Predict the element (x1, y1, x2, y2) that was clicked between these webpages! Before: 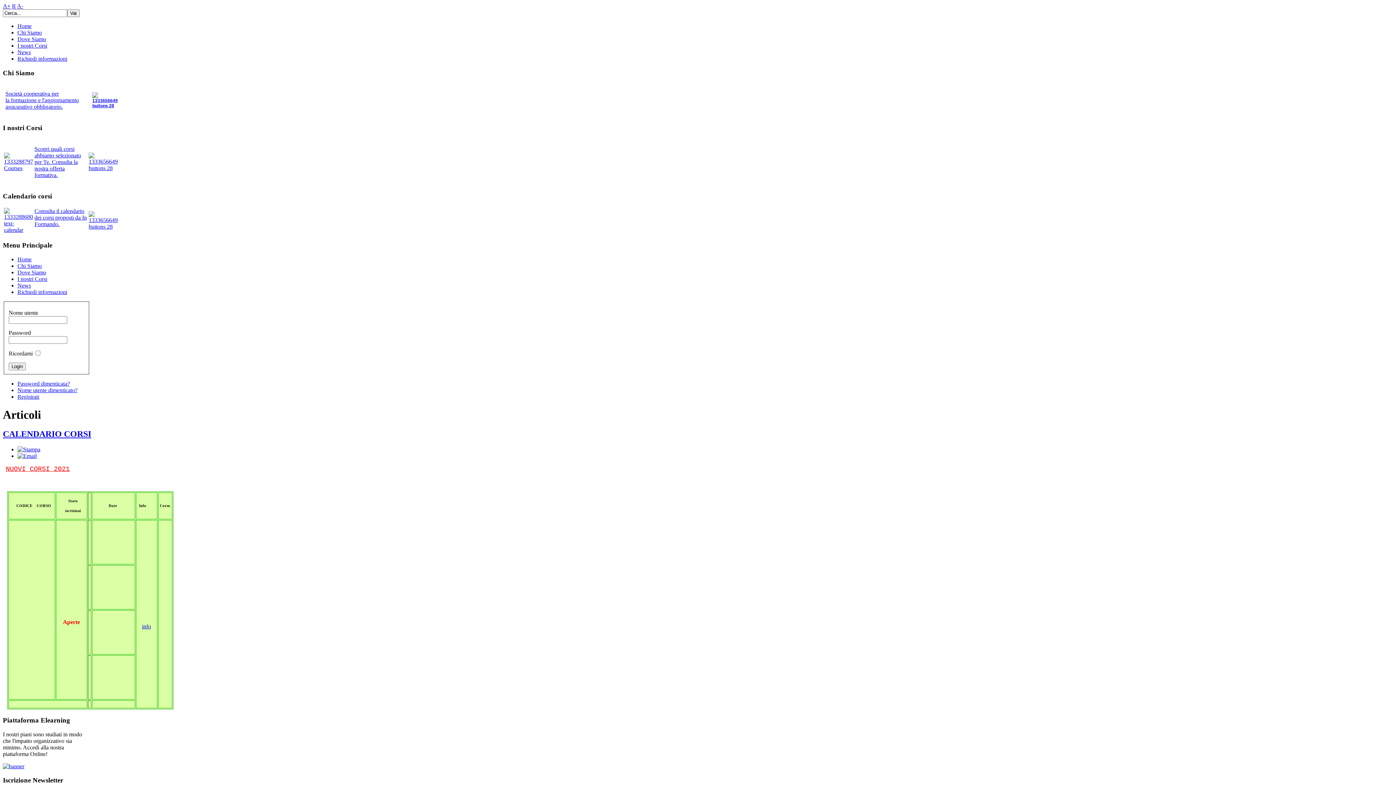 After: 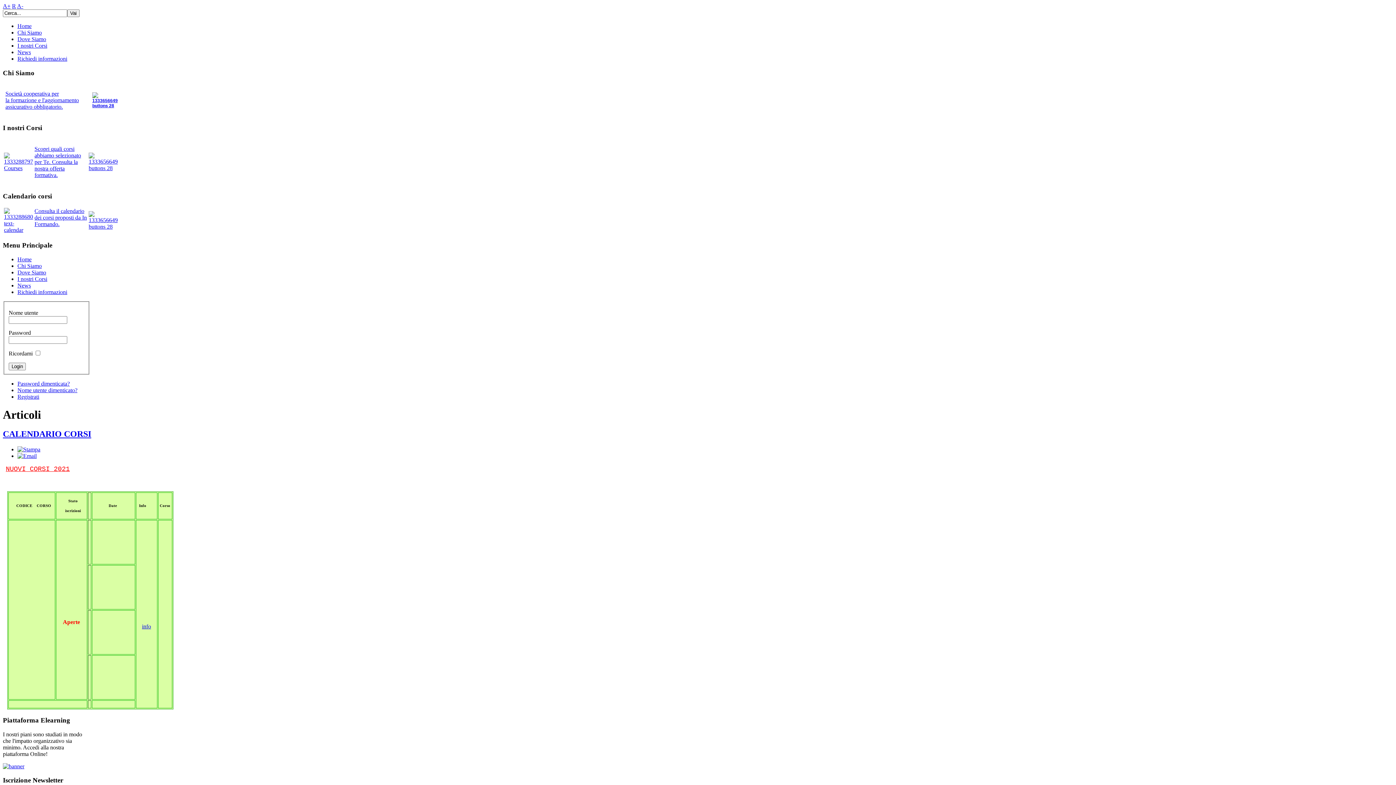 Action: bbox: (88, 223, 117, 229)